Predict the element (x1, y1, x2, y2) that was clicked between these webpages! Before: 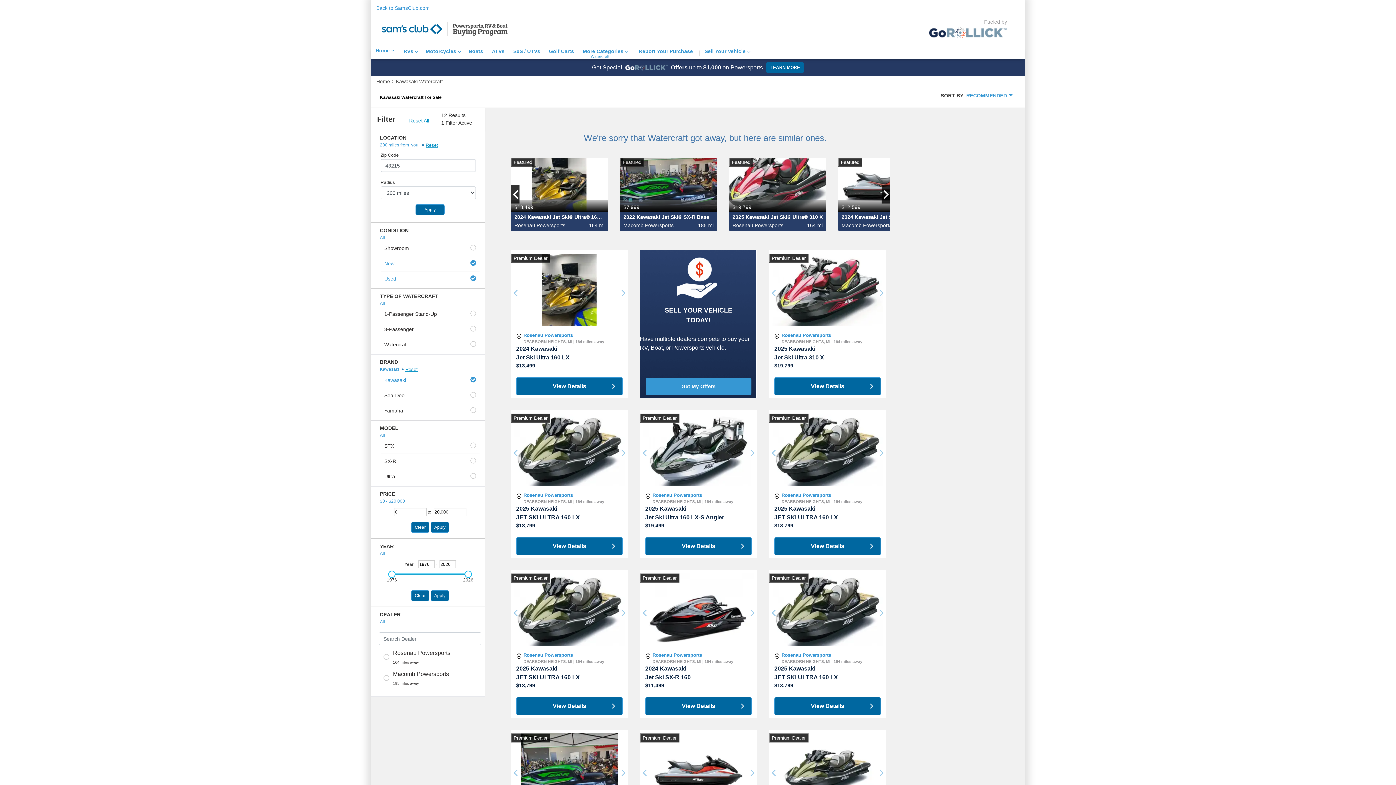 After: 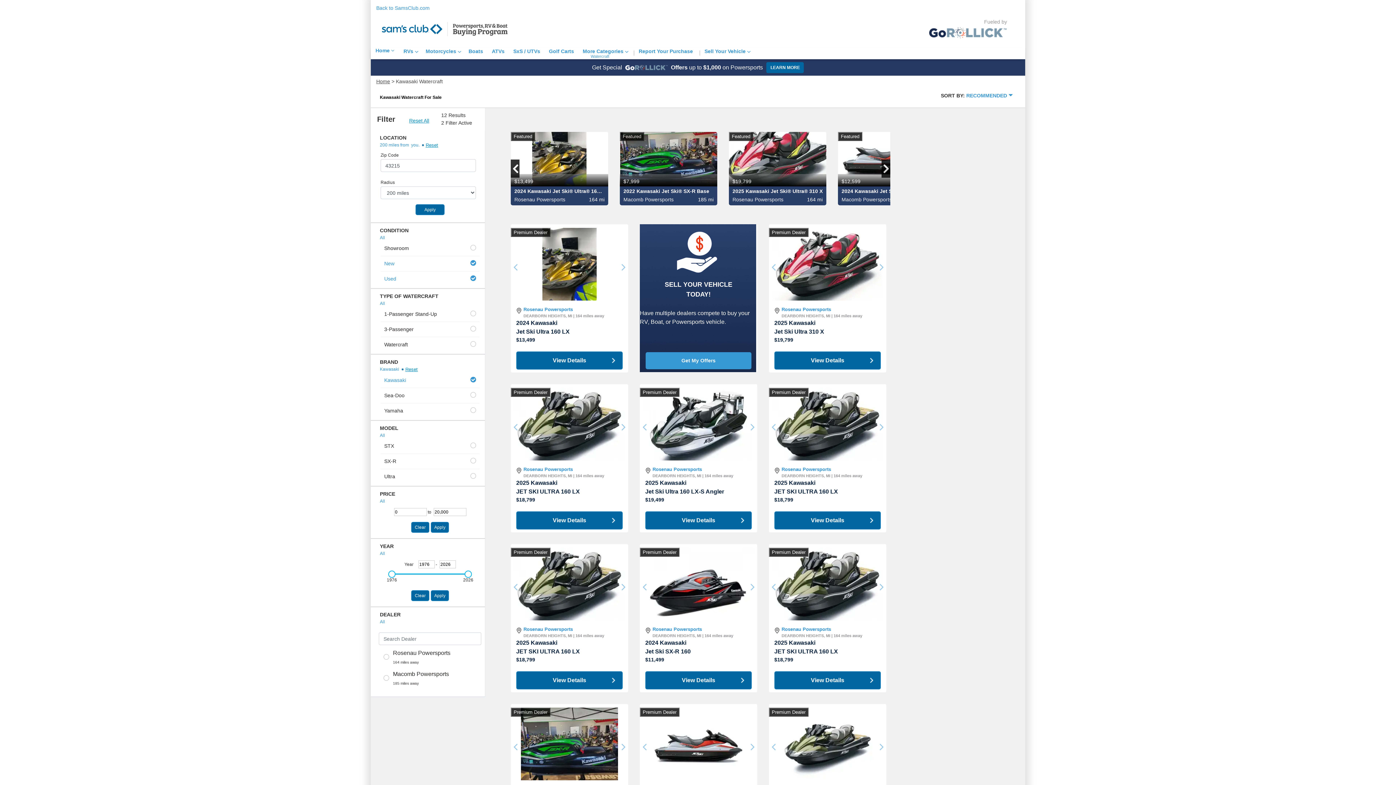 Action: bbox: (430, 522, 449, 533) label: Apply